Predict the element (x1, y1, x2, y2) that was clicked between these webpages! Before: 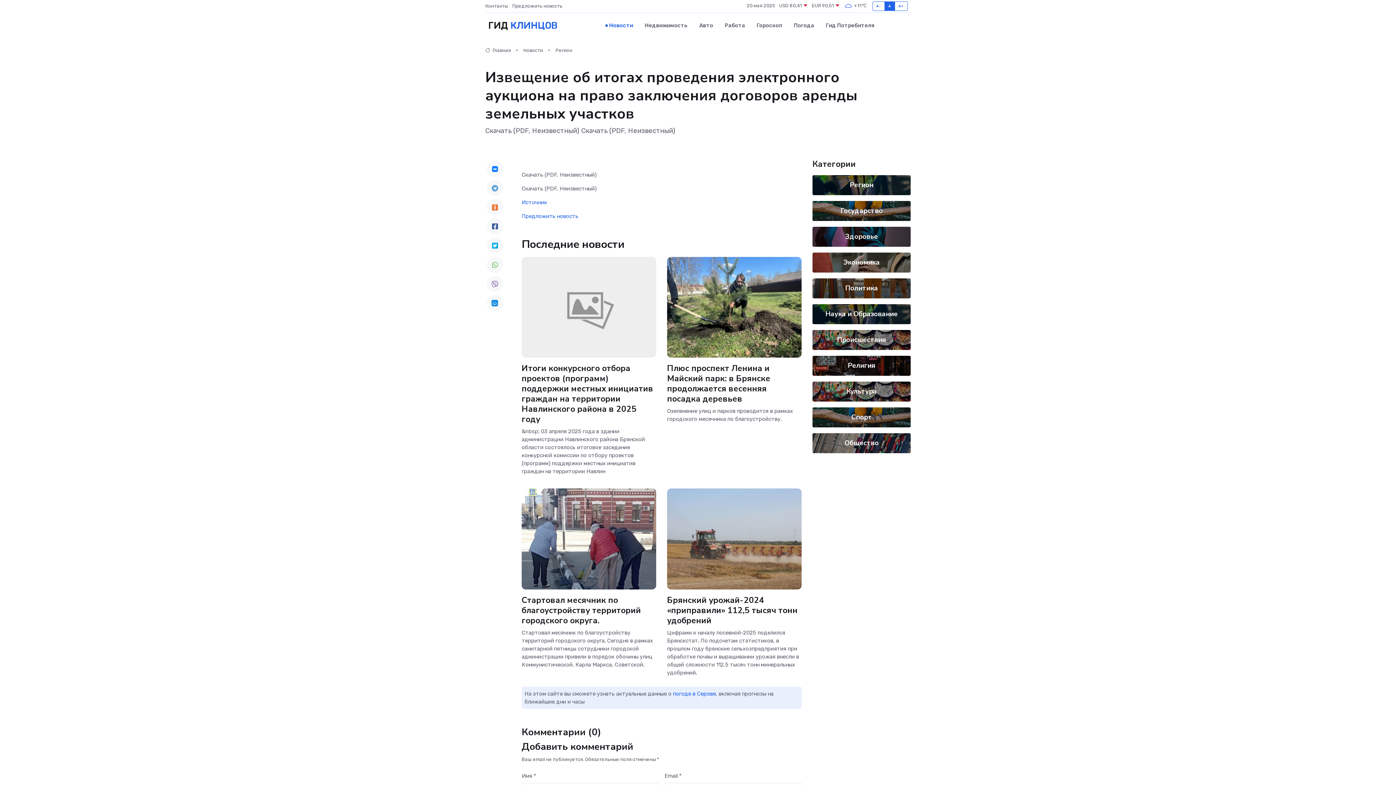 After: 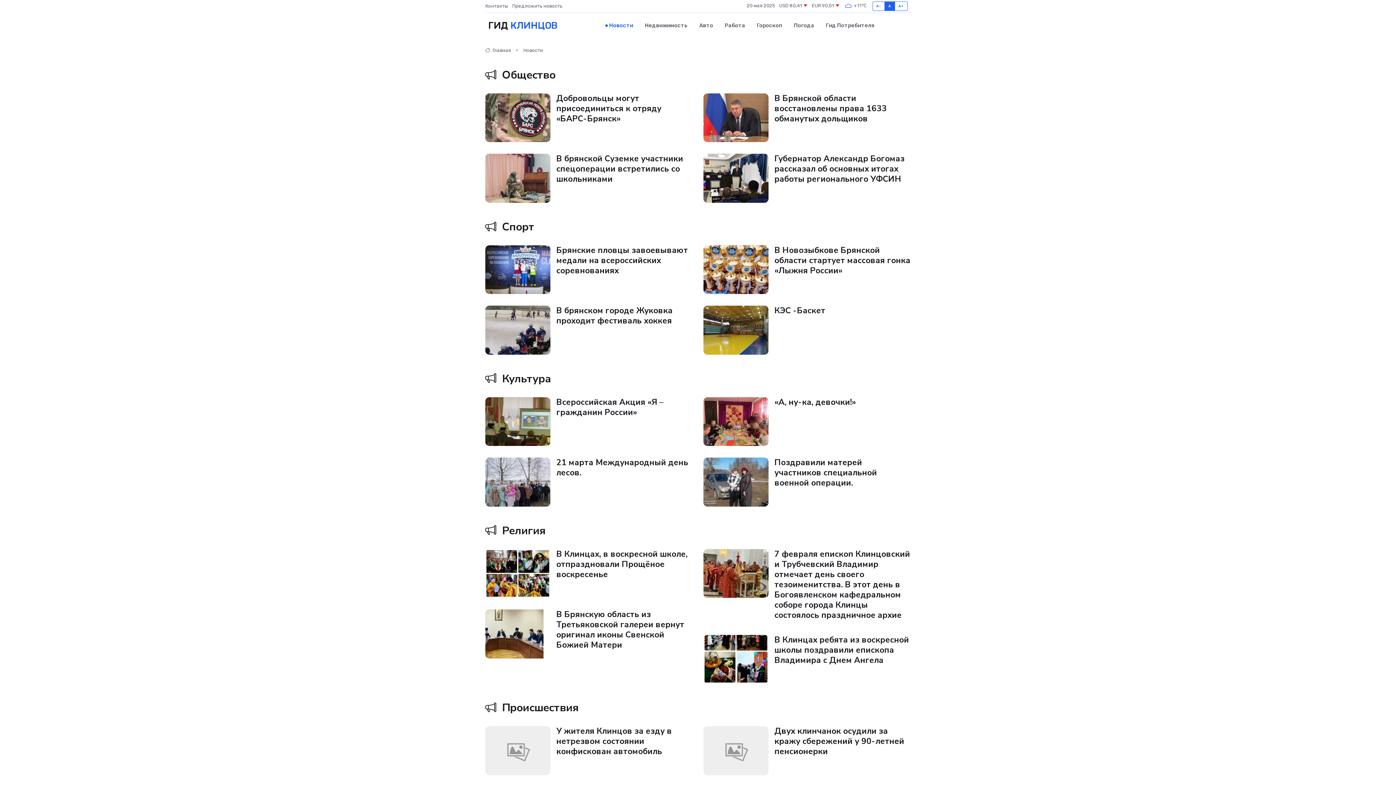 Action: label: Новости bbox: (599, 14, 639, 36)